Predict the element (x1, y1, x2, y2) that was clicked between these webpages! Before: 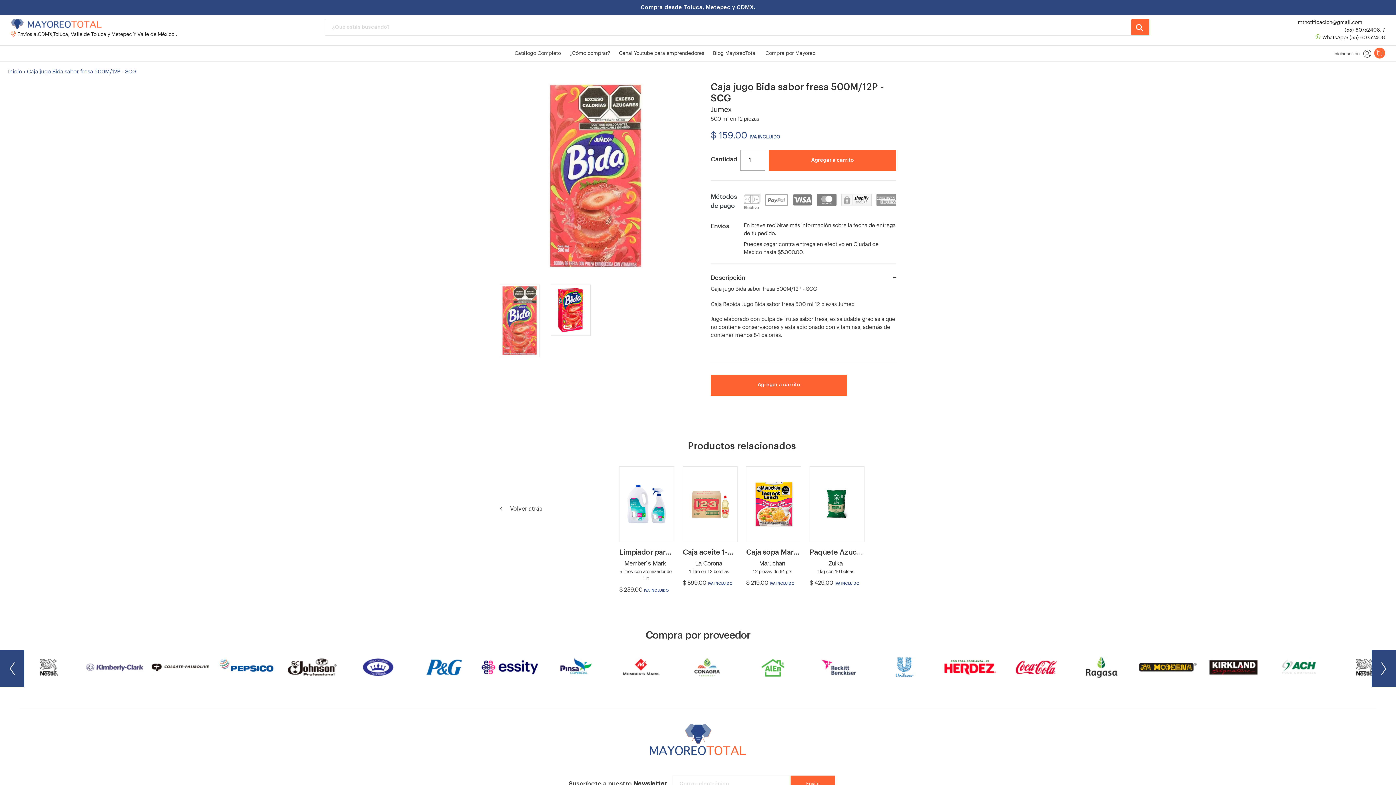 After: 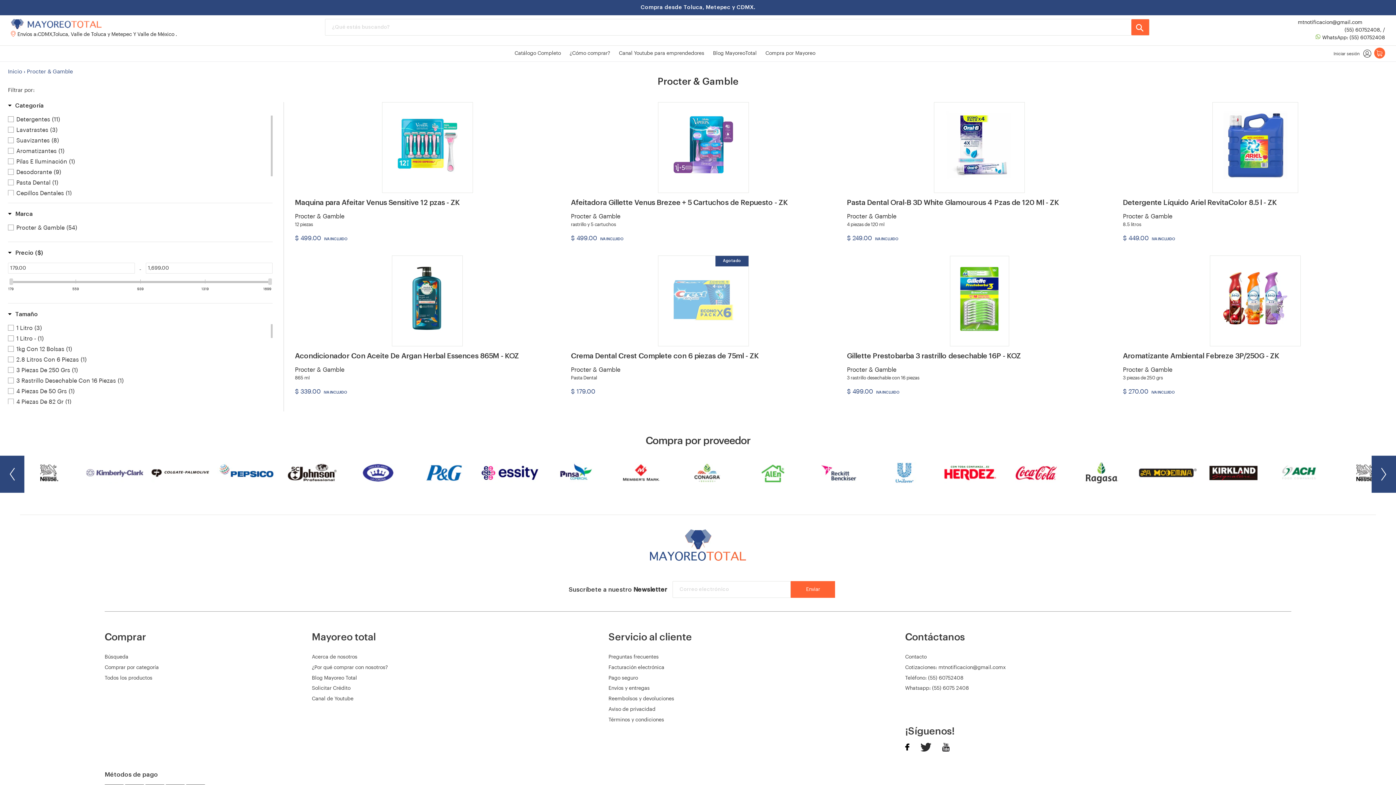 Action: bbox: (414, 656, 473, 678)